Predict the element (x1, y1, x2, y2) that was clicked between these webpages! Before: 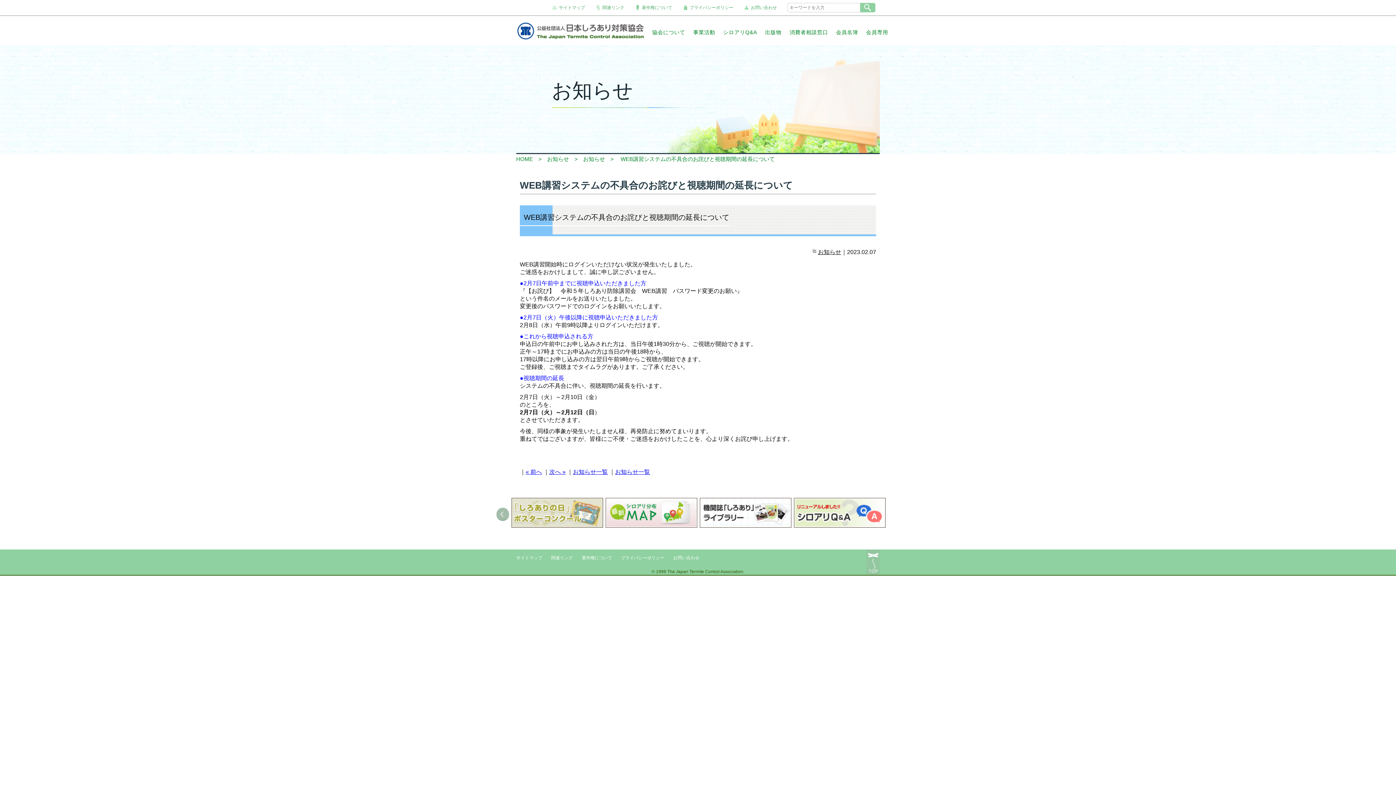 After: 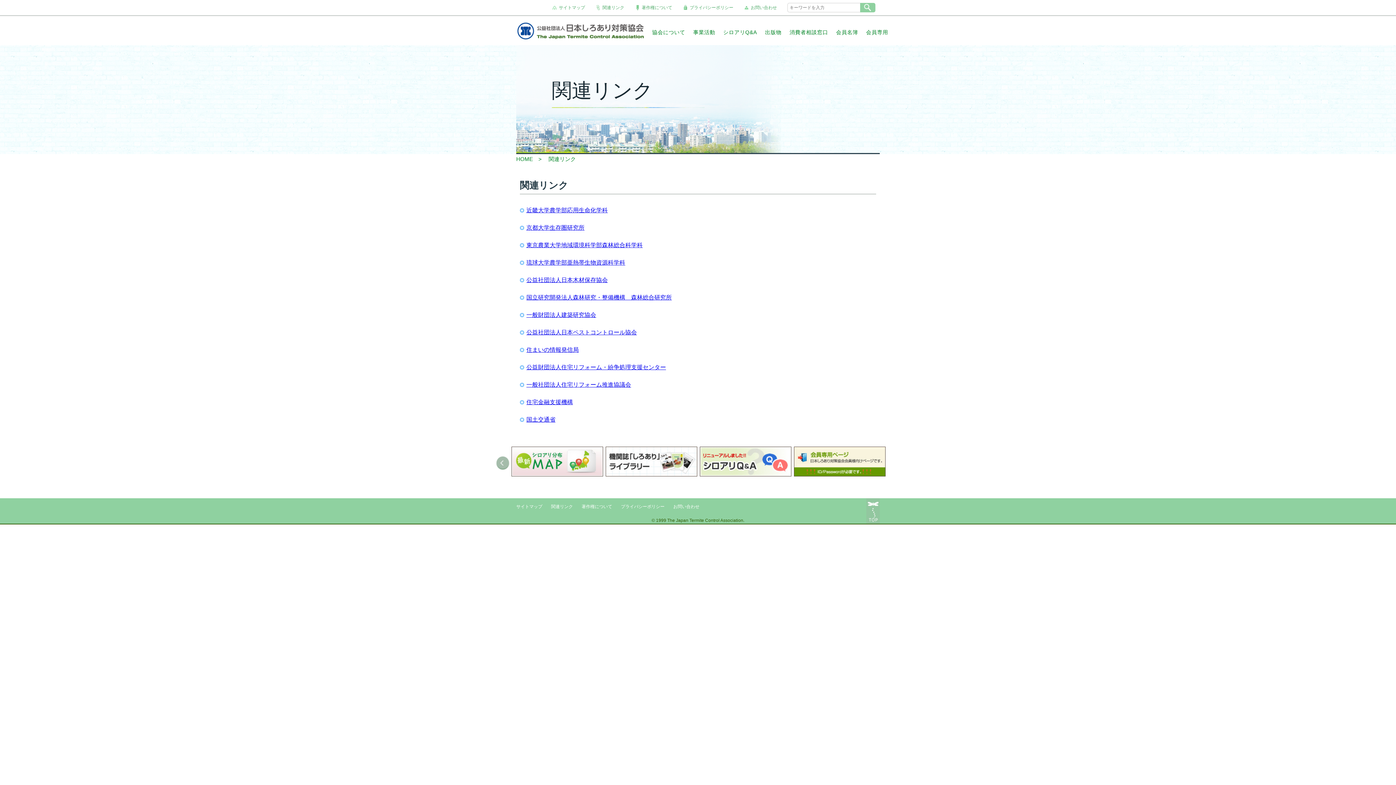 Action: bbox: (595, 5, 624, 10) label: 関連リンク